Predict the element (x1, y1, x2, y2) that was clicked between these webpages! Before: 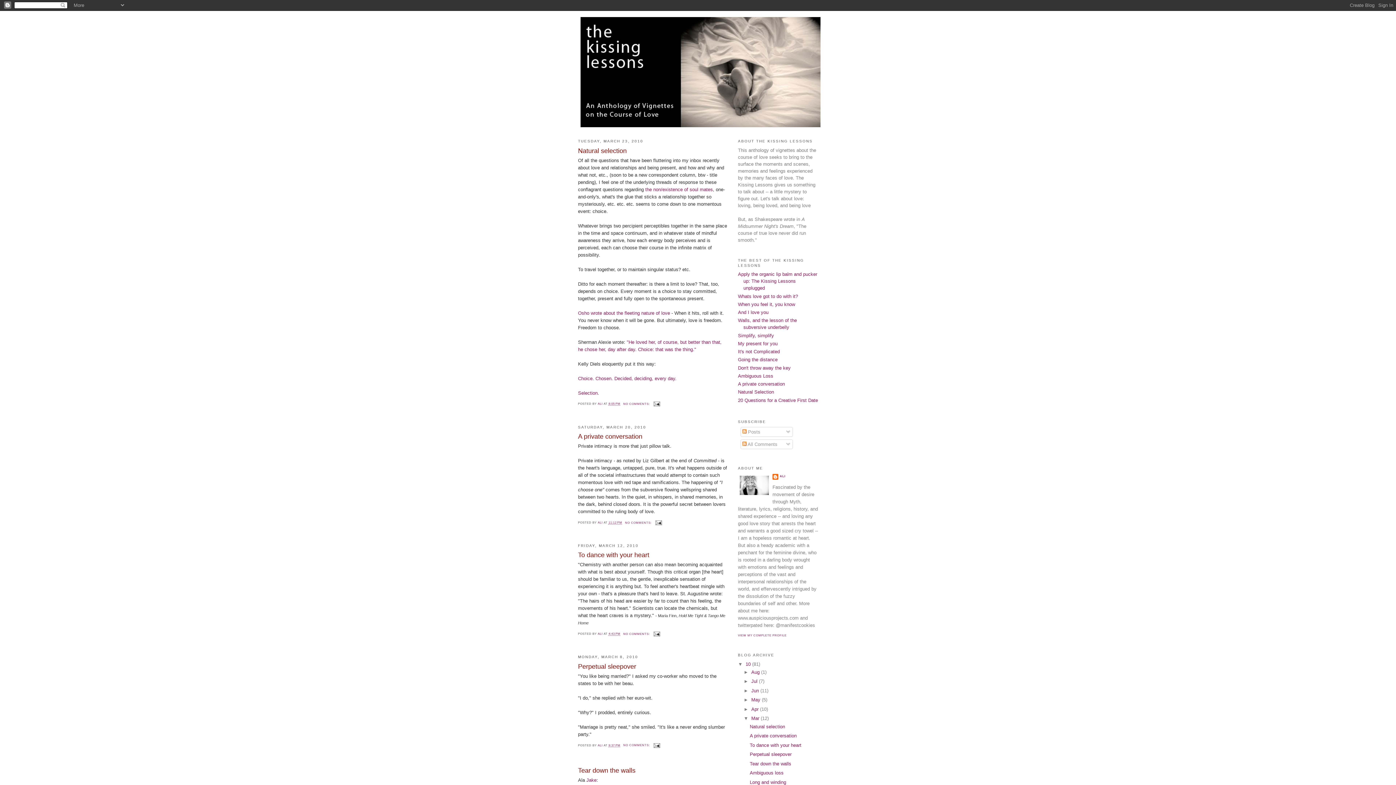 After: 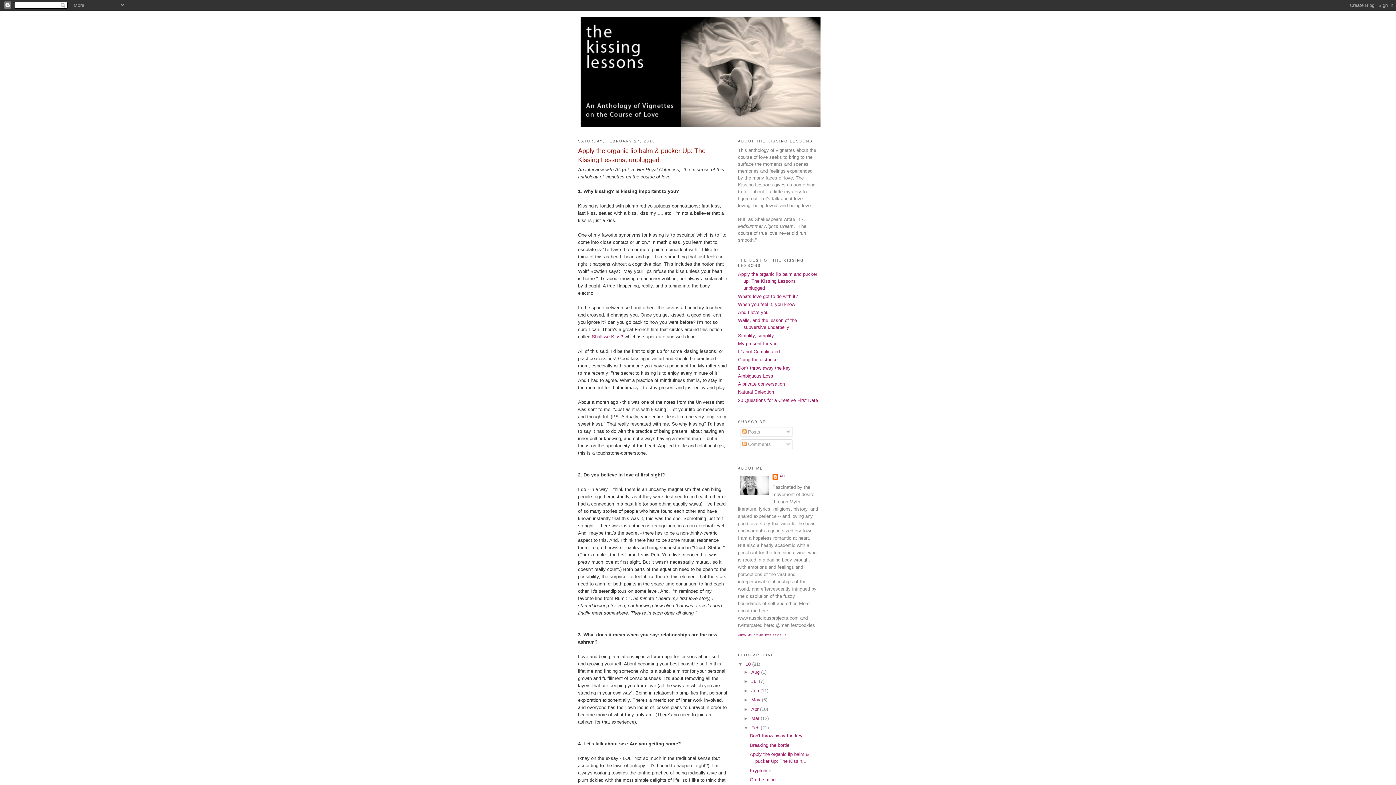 Action: bbox: (738, 271, 817, 291) label: Apply the organic lip balm and pucker up: The Kissing Lessons unplugged